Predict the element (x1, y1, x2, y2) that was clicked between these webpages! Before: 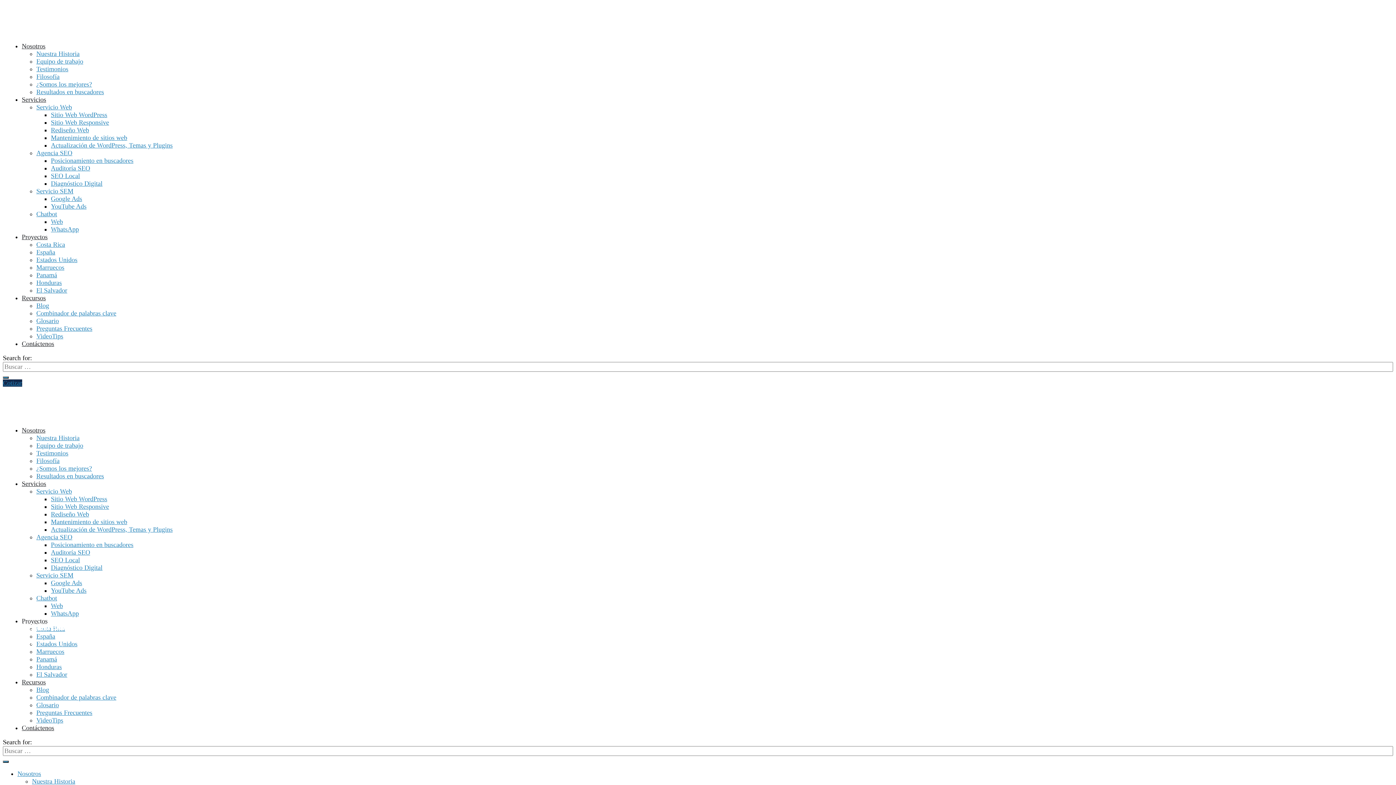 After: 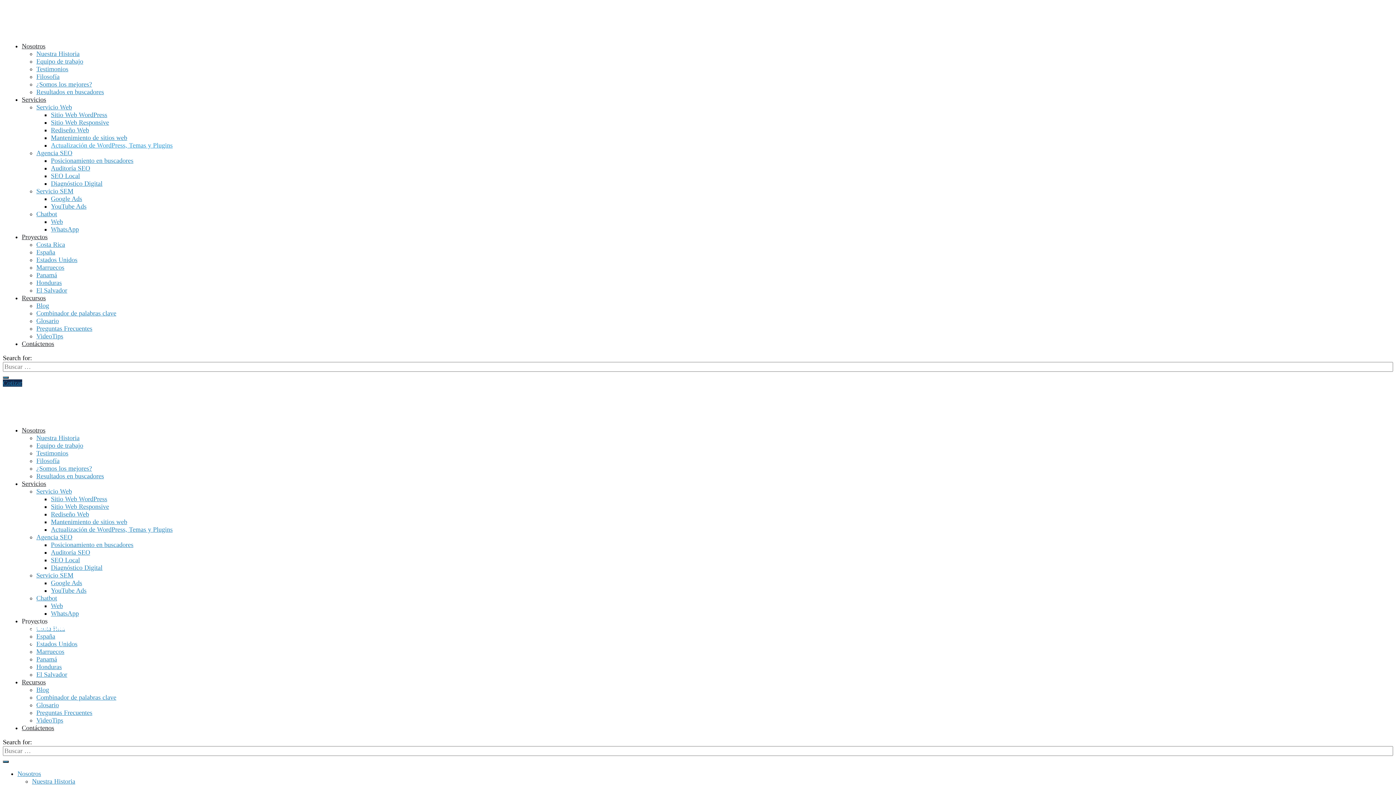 Action: label: Actualización de WordPress, Temas y Plugins bbox: (50, 141, 172, 149)